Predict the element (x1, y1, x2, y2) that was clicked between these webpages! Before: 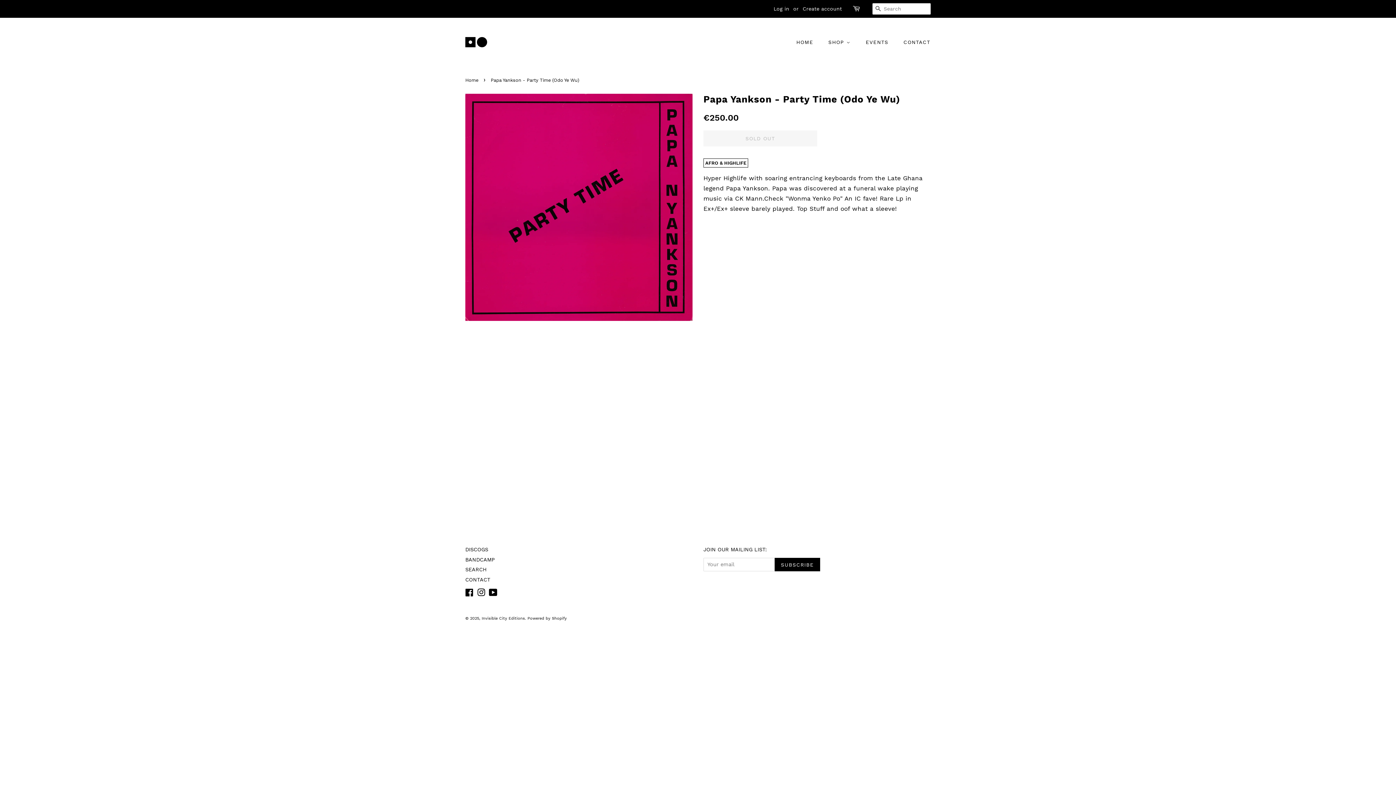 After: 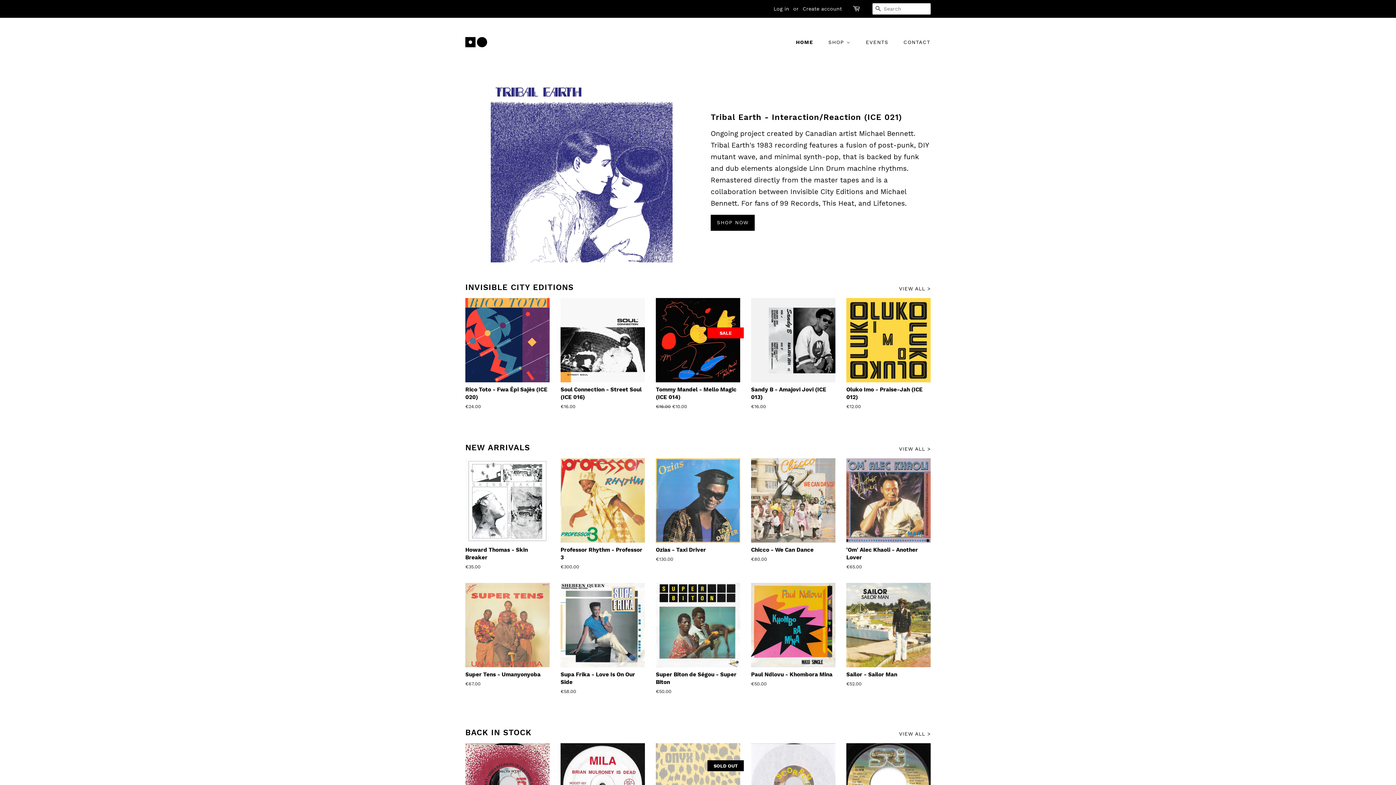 Action: bbox: (796, 35, 820, 49) label: HOME